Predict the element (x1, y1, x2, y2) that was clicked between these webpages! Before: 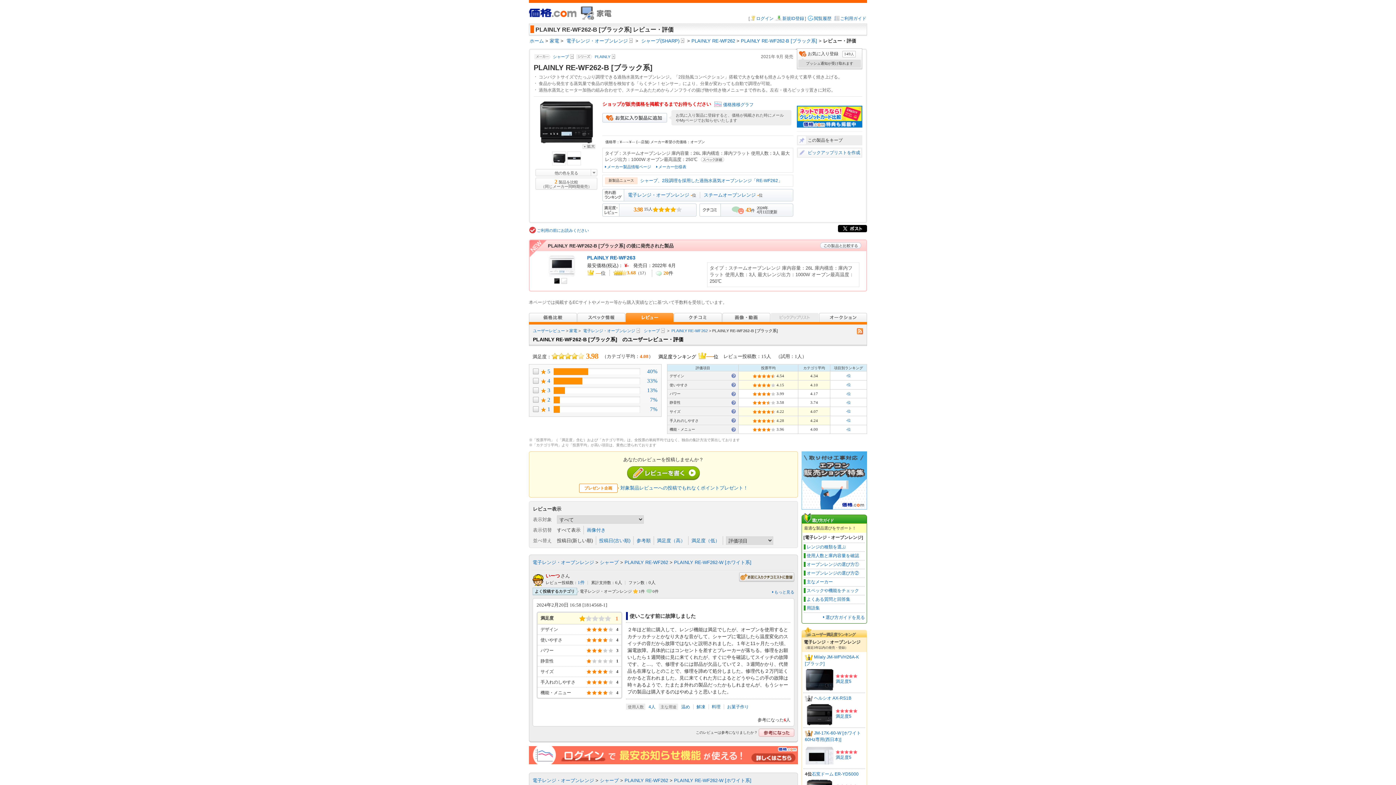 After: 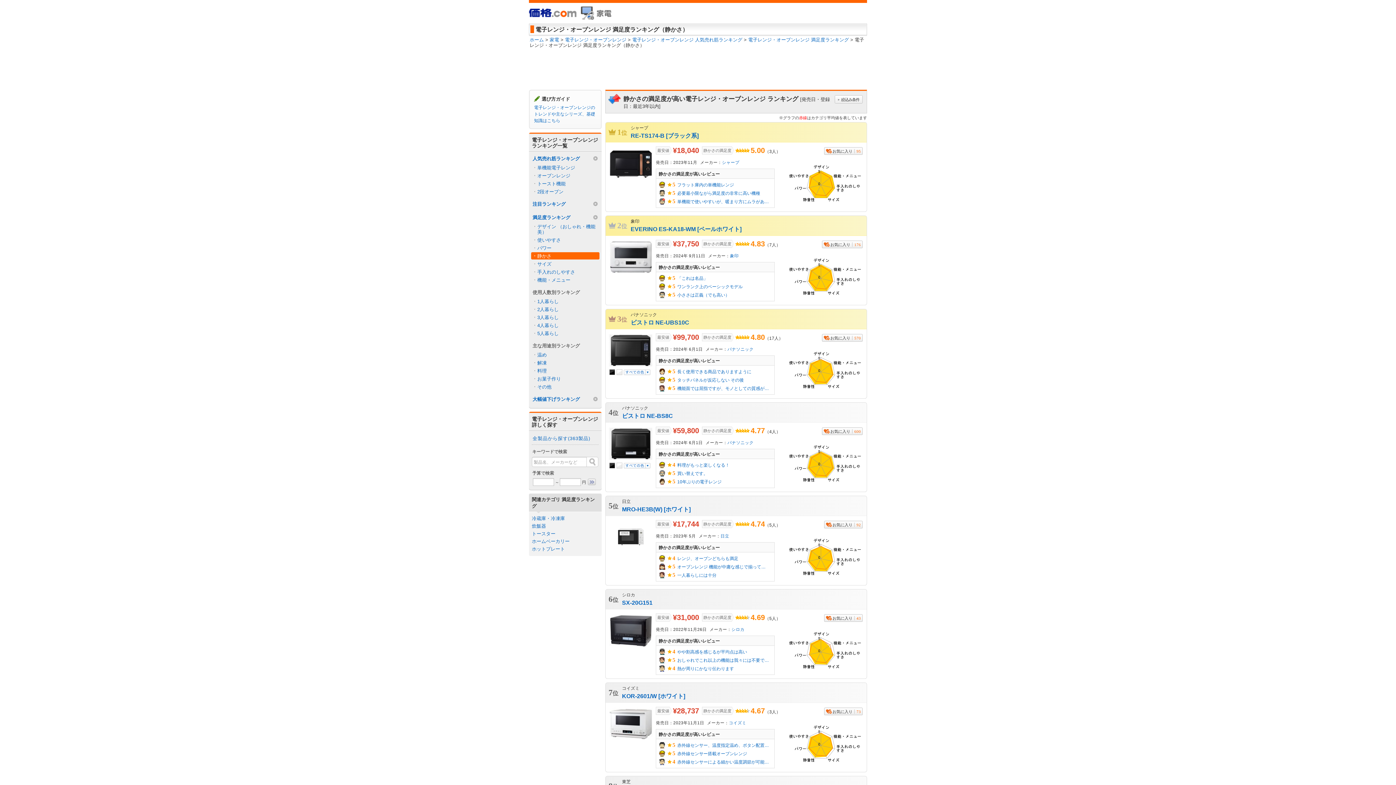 Action: bbox: (846, 400, 851, 404) label: -位